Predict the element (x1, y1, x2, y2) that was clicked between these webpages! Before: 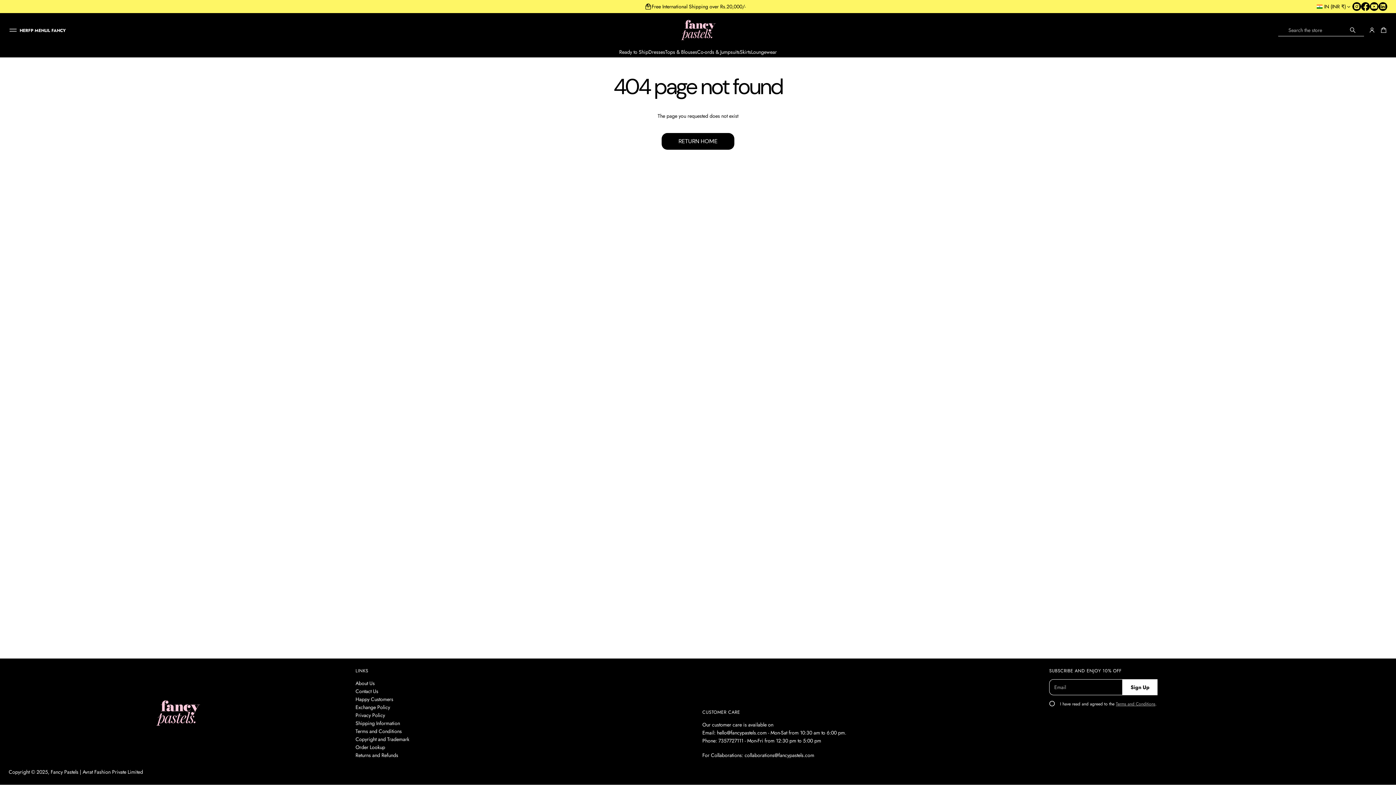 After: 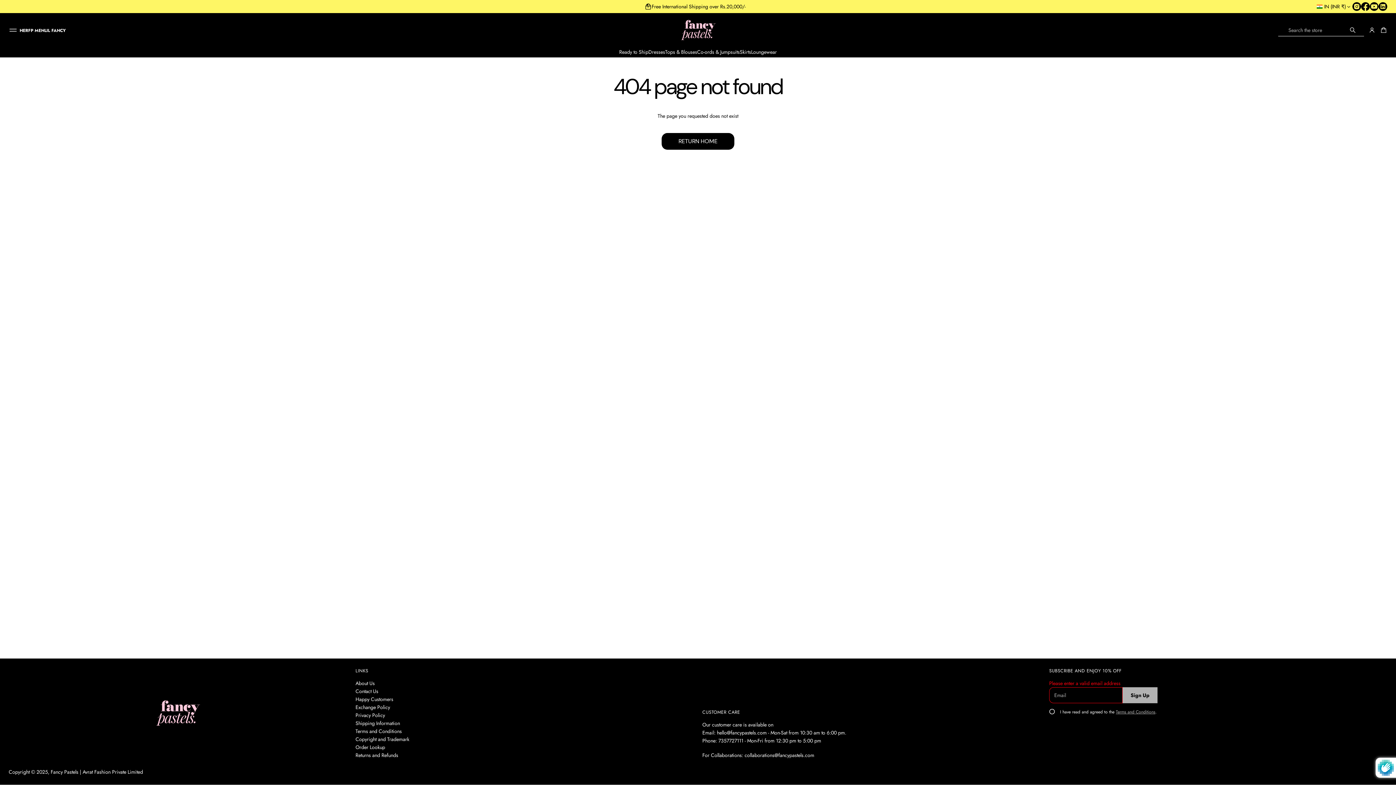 Action: label: Subscribe bbox: (1122, 679, 1157, 695)